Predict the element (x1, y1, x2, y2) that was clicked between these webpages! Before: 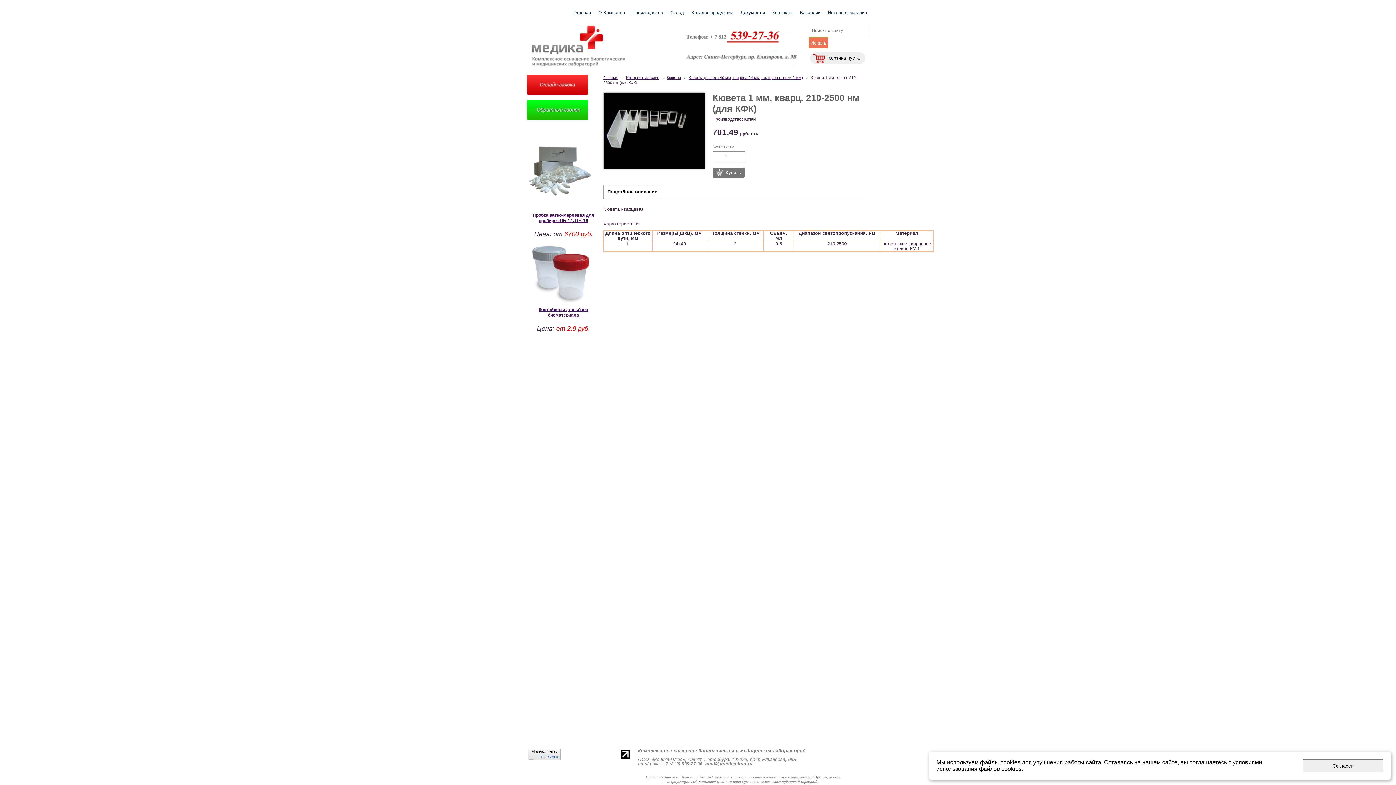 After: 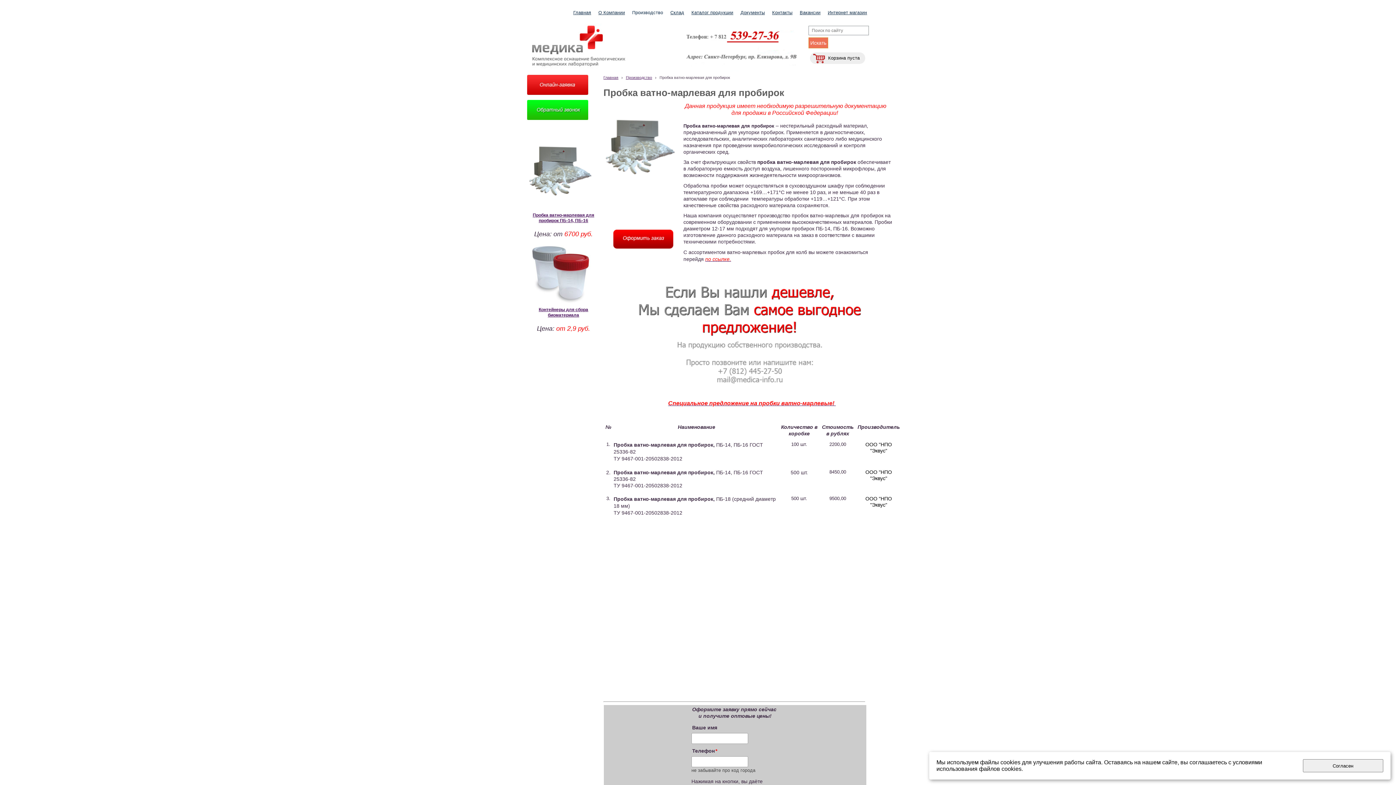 Action: label: Пробка ватно-марлевая для пробирок ПБ-14, ПБ-16 bbox: (532, 212, 594, 223)